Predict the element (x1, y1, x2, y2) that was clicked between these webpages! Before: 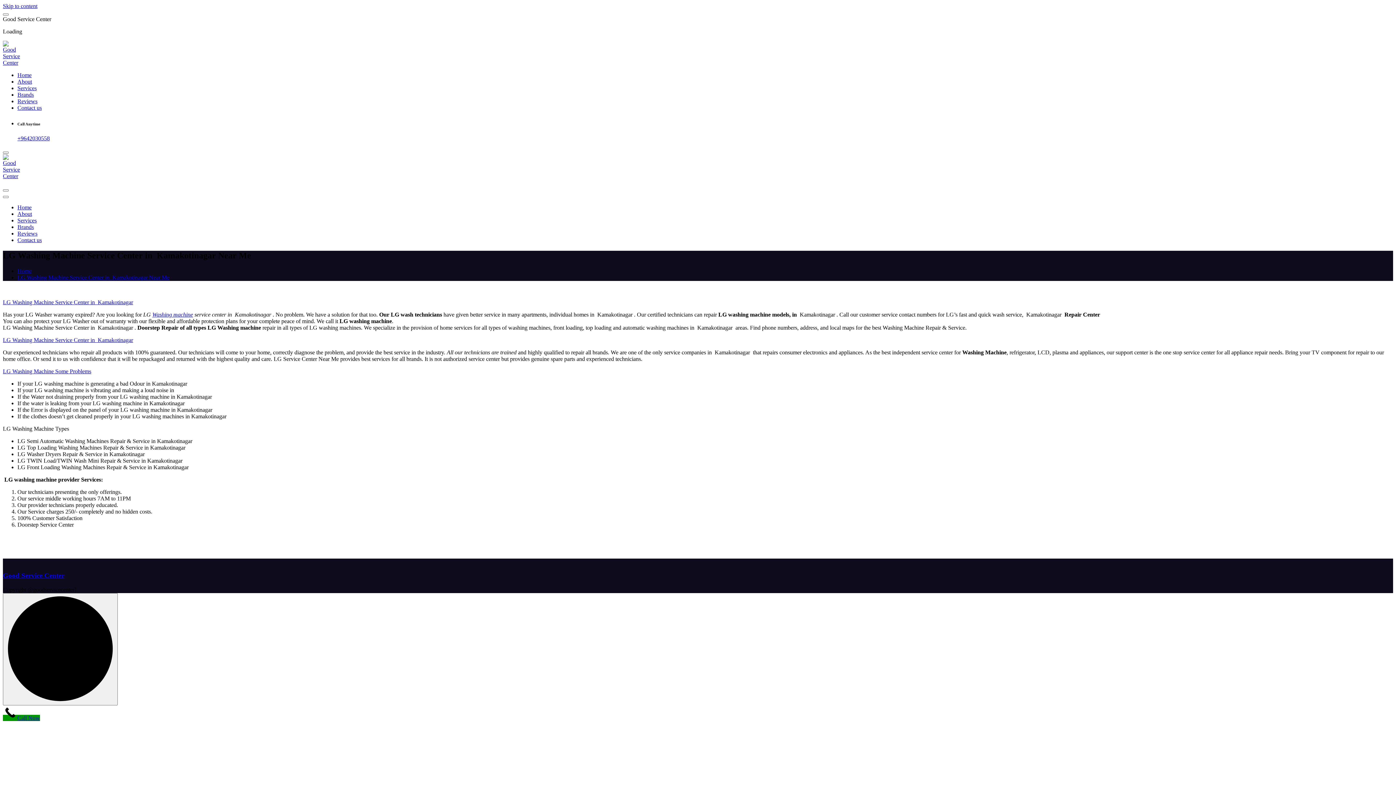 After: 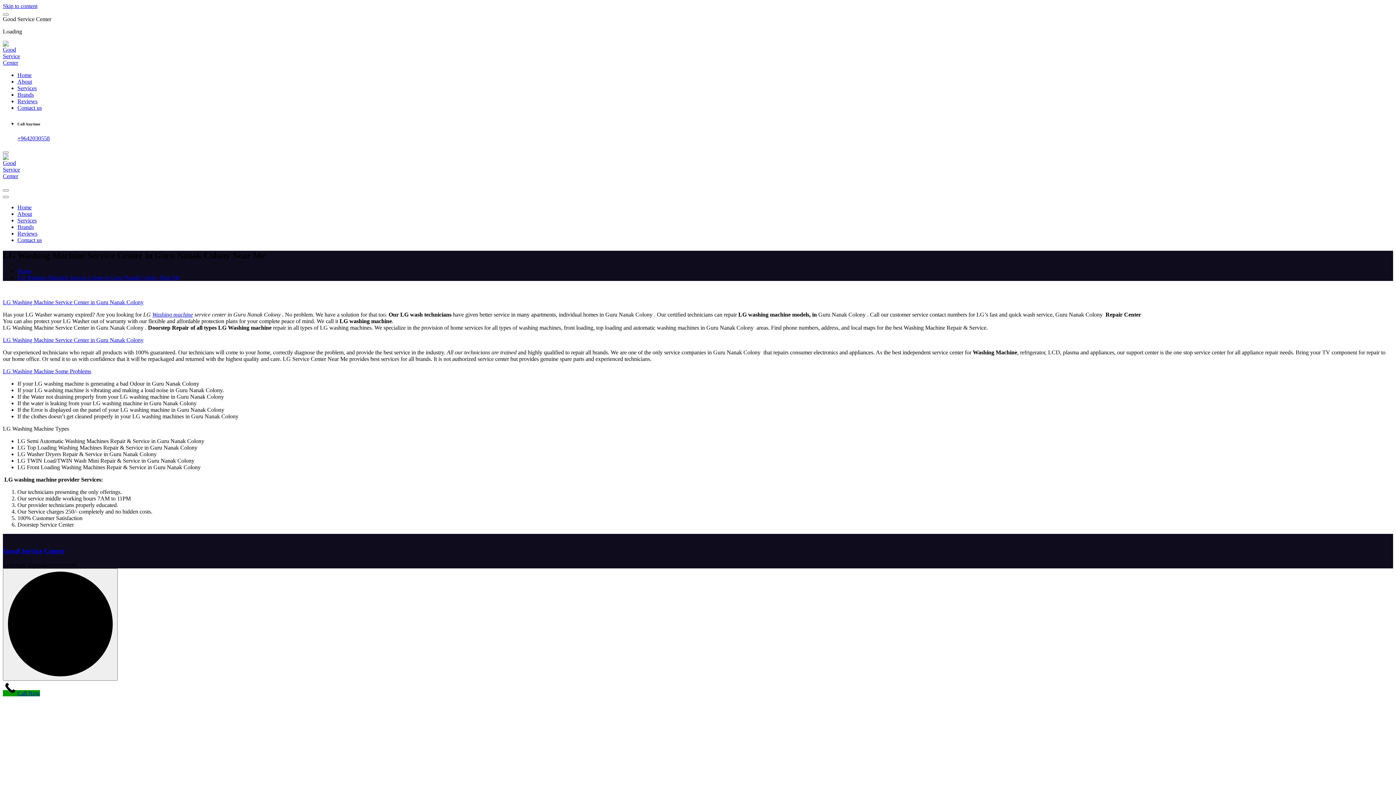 Action: label: Washing machine bbox: (152, 311, 193, 317)